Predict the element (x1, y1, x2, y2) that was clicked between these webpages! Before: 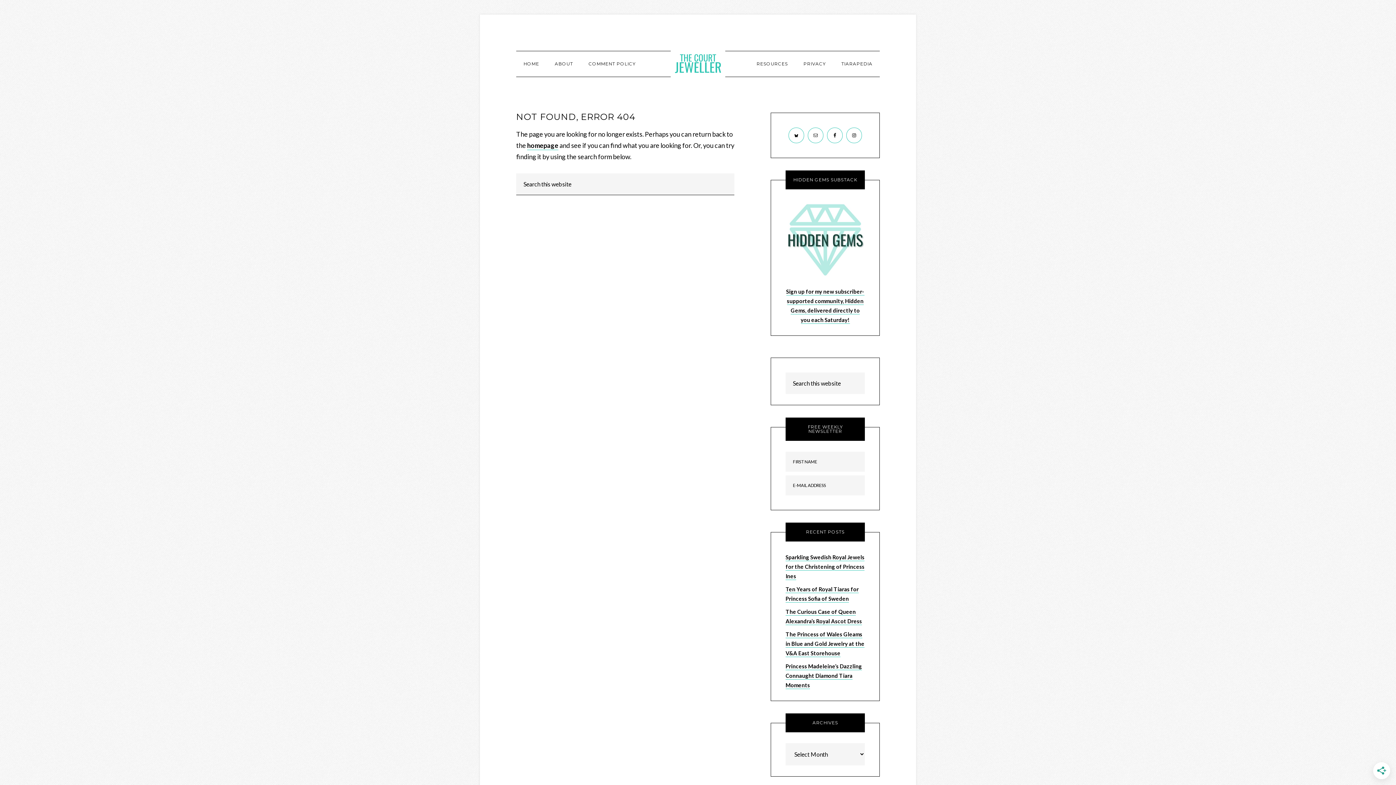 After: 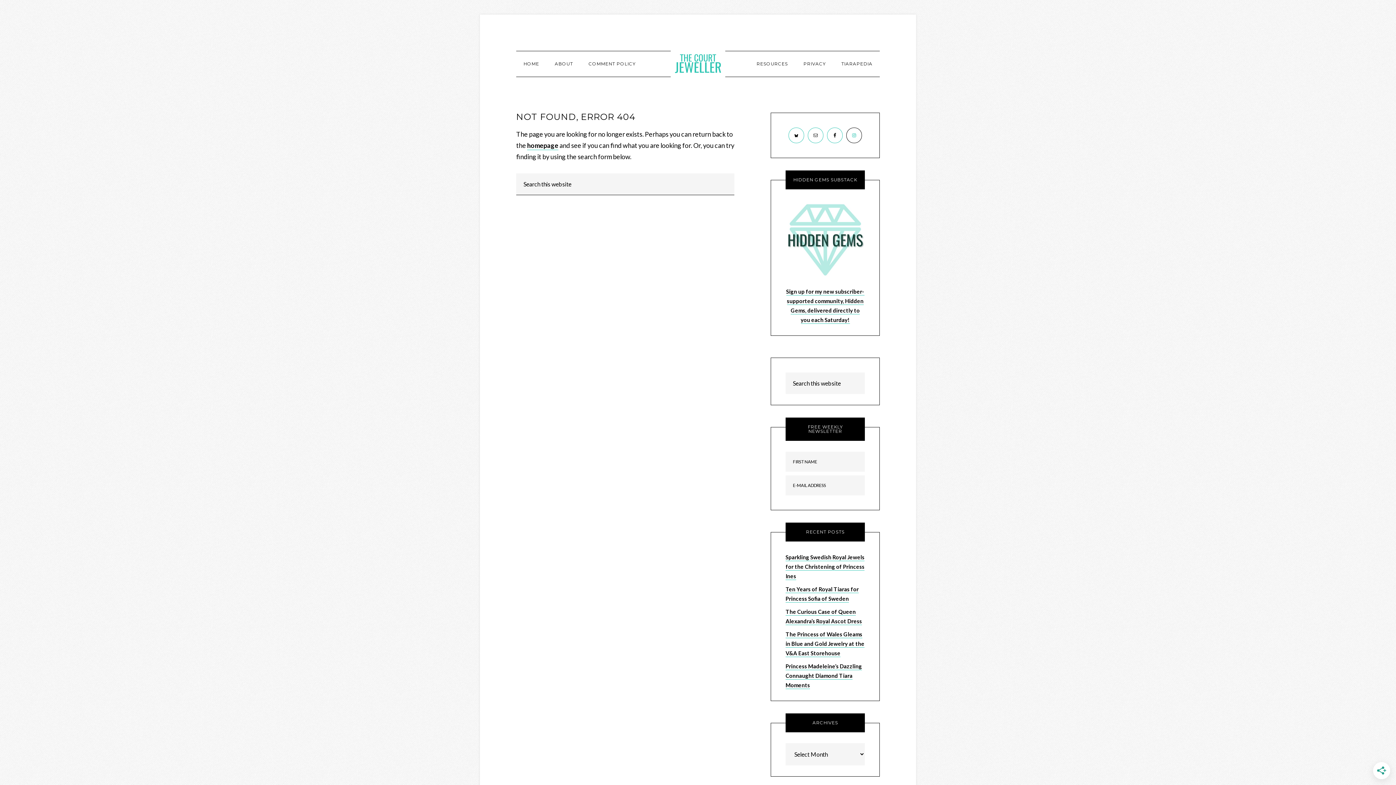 Action: bbox: (846, 127, 862, 143)